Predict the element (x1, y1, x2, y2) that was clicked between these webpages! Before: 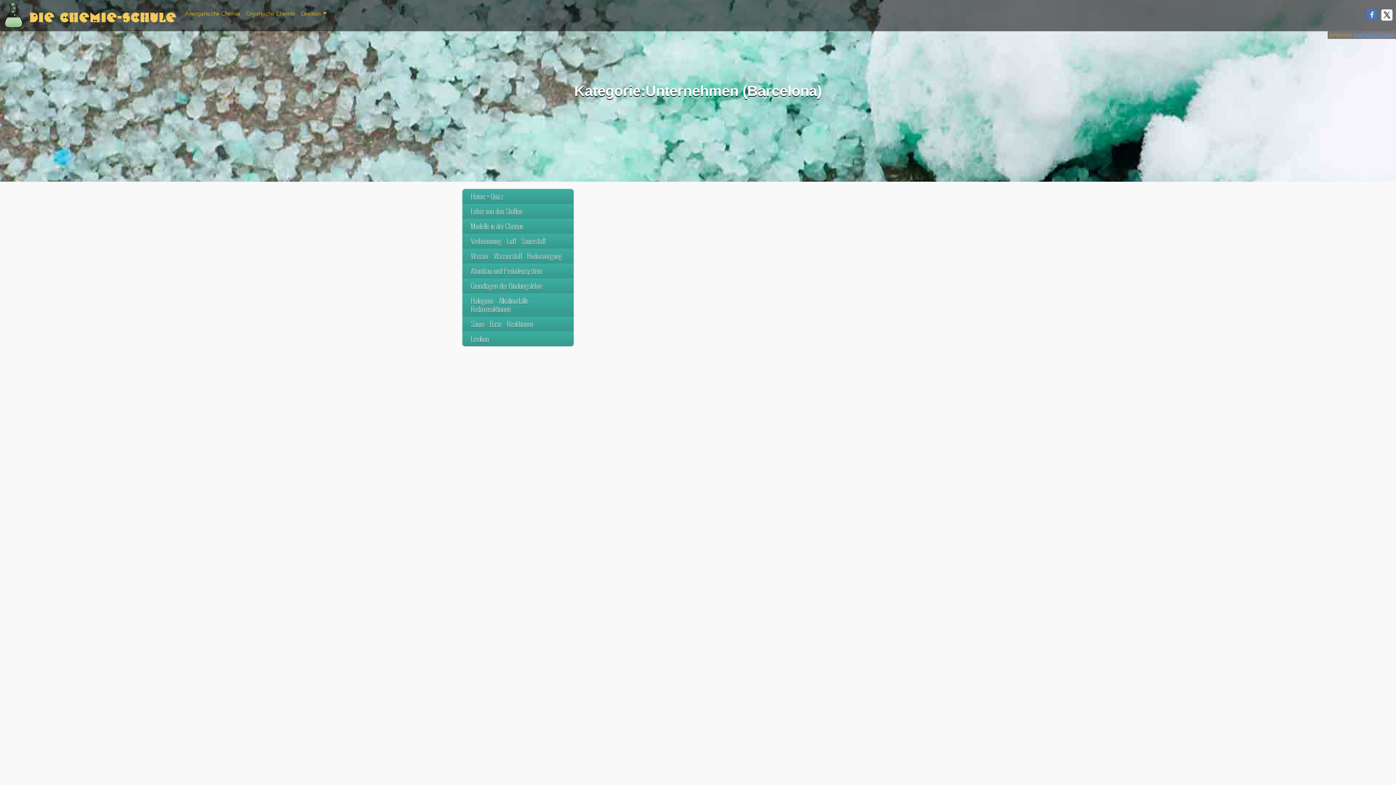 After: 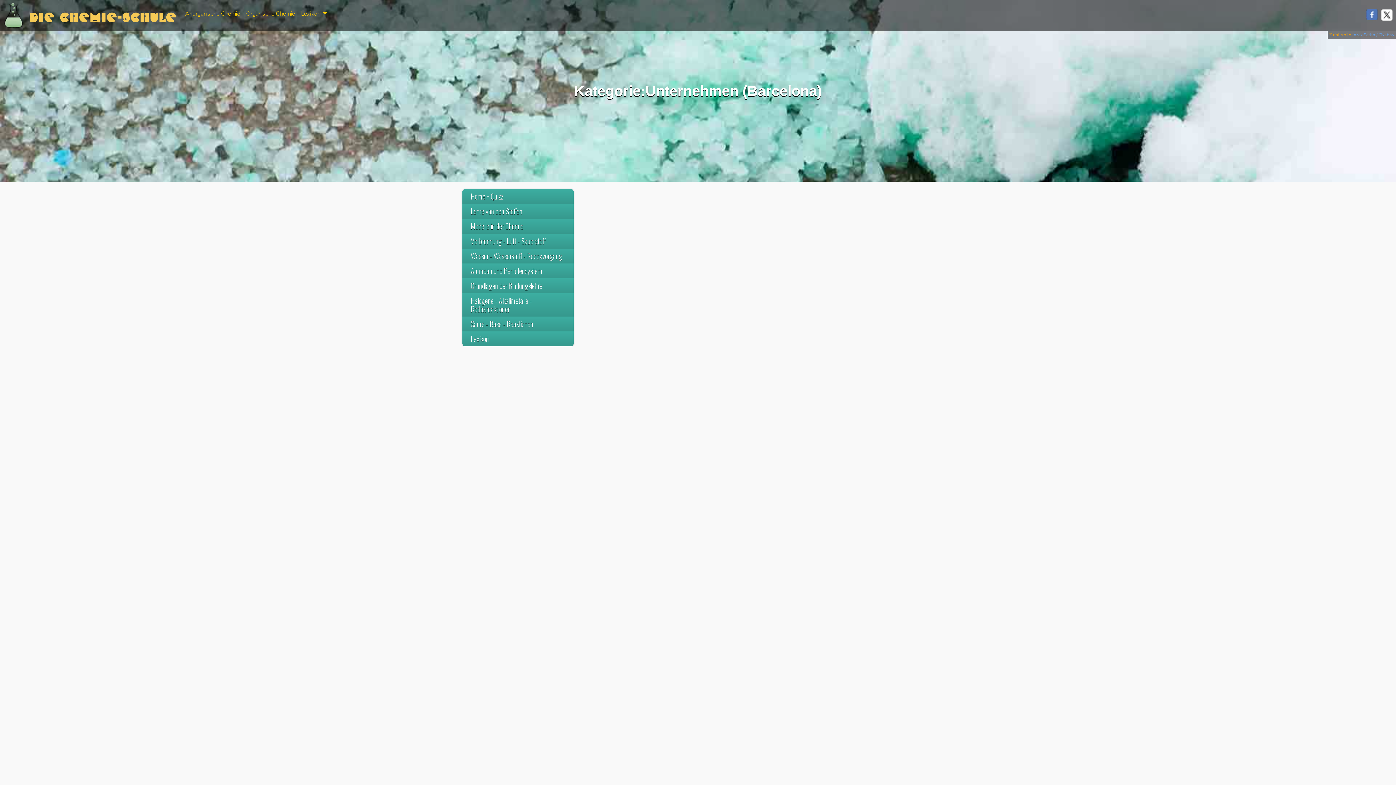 Action: bbox: (1366, 8, 1381, 20)